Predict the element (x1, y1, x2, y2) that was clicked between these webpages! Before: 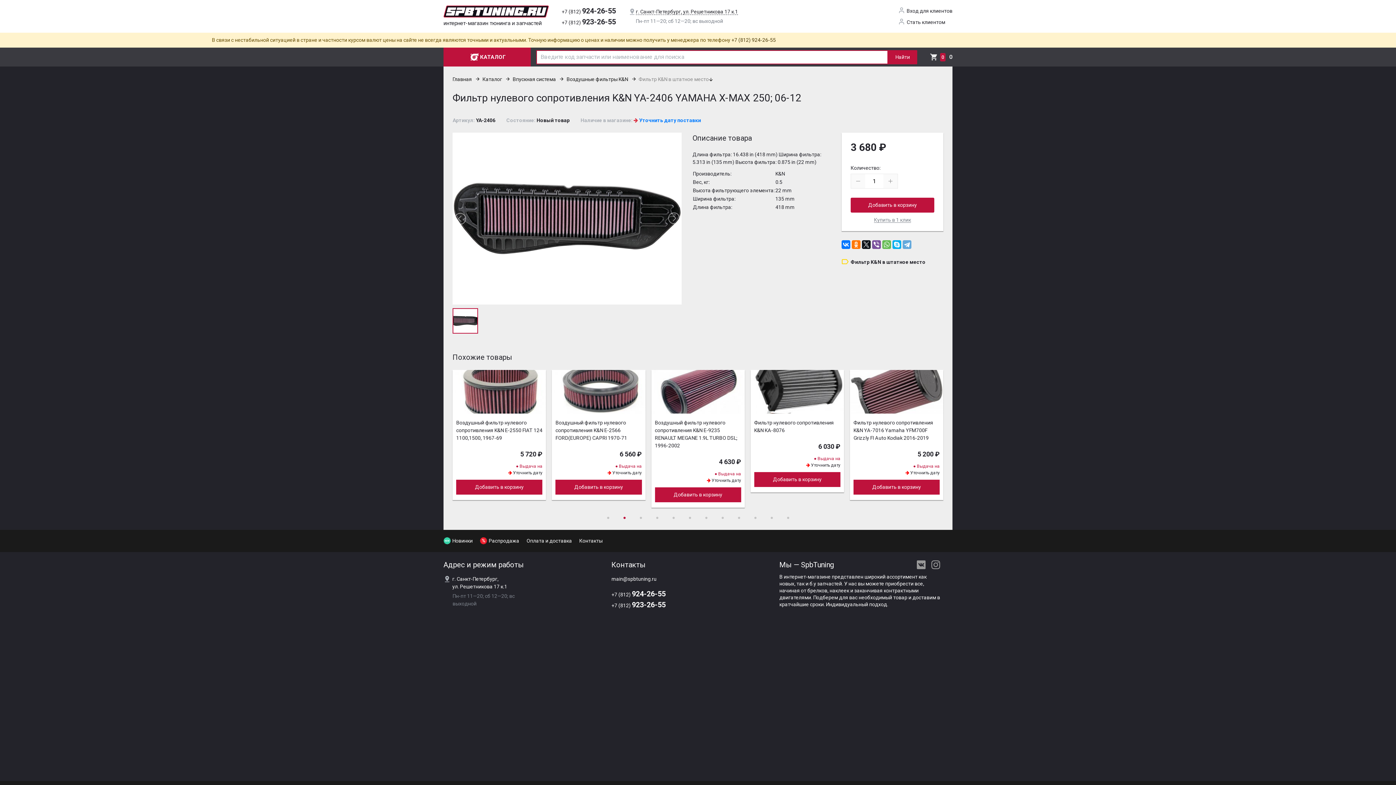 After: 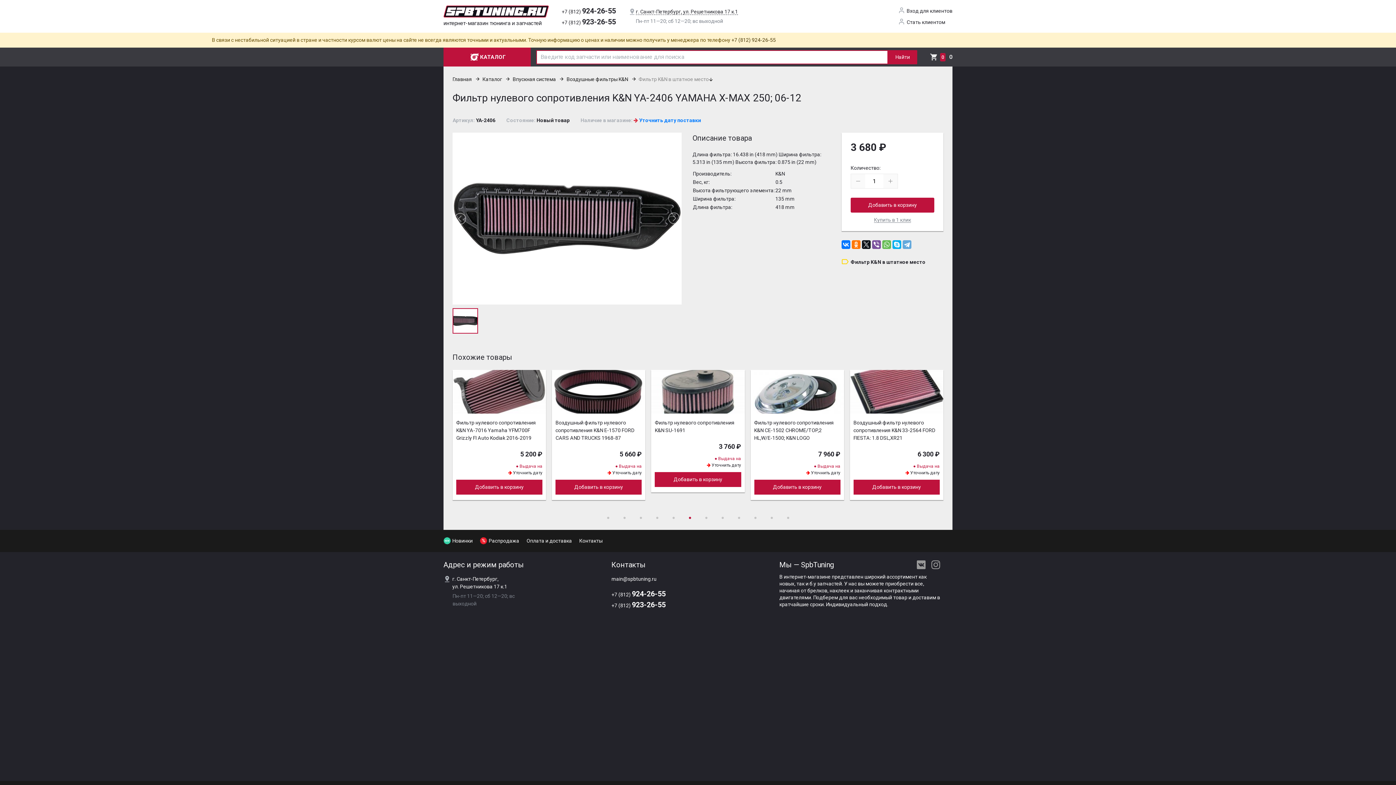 Action: bbox: (685, 513, 694, 522) label: Go to slide 6